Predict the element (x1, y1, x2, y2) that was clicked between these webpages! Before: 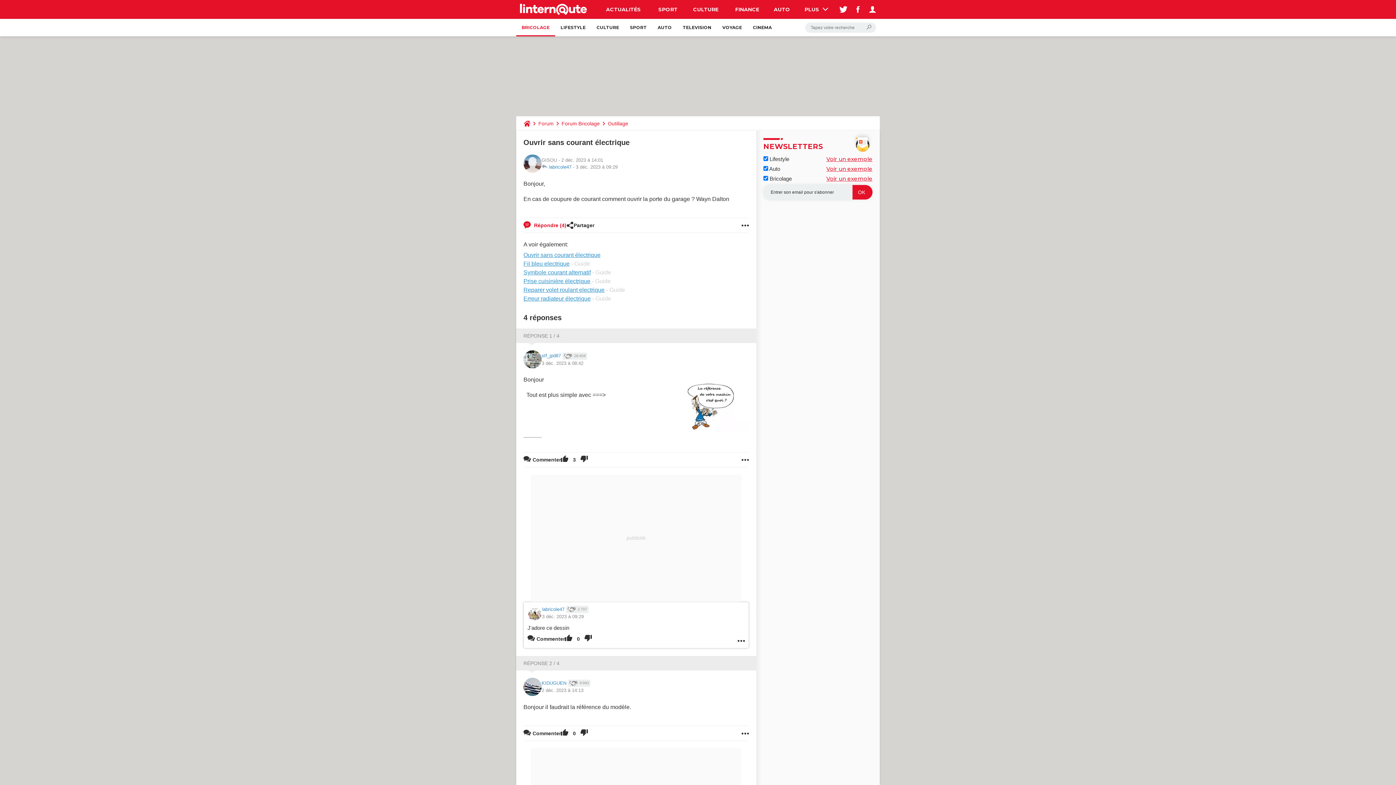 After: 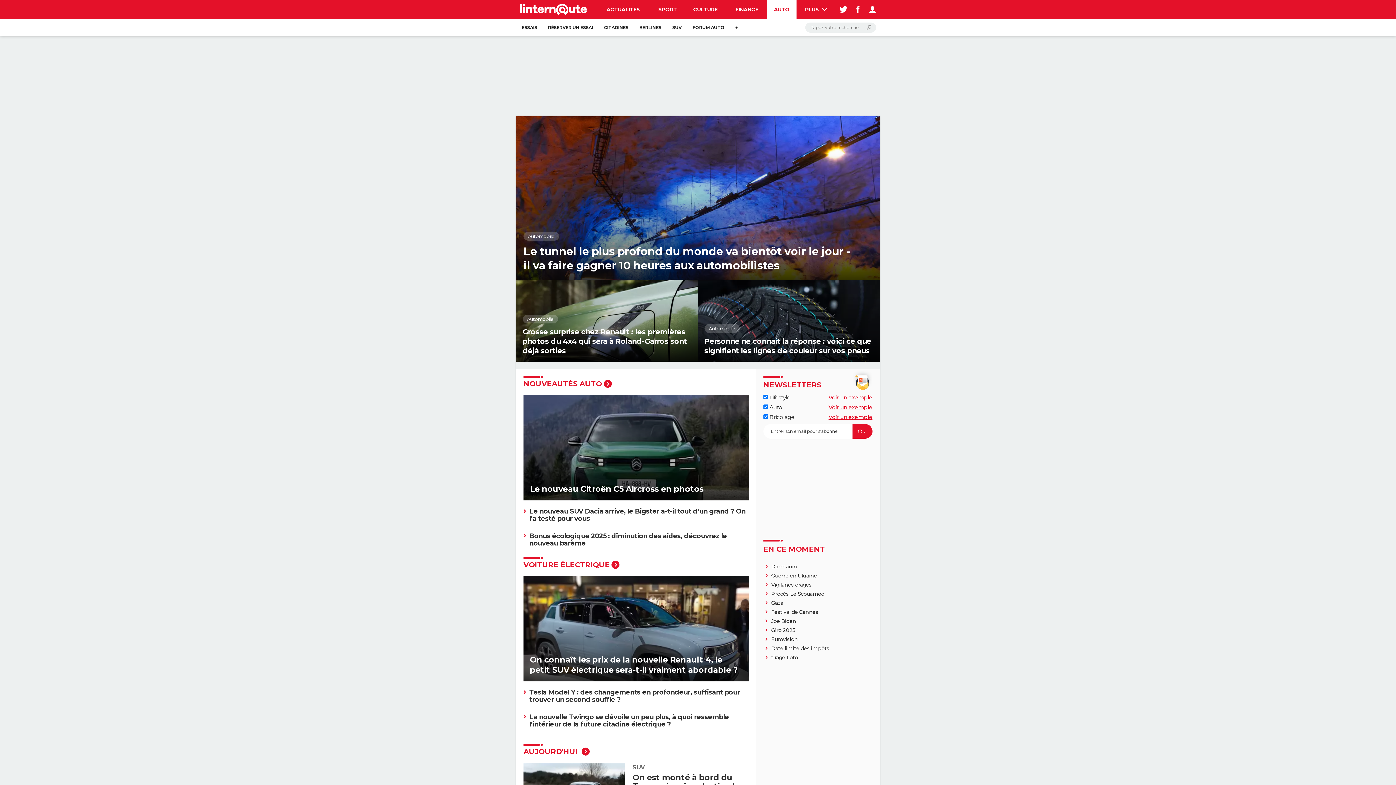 Action: bbox: (767, 0, 796, 18) label: AUTO